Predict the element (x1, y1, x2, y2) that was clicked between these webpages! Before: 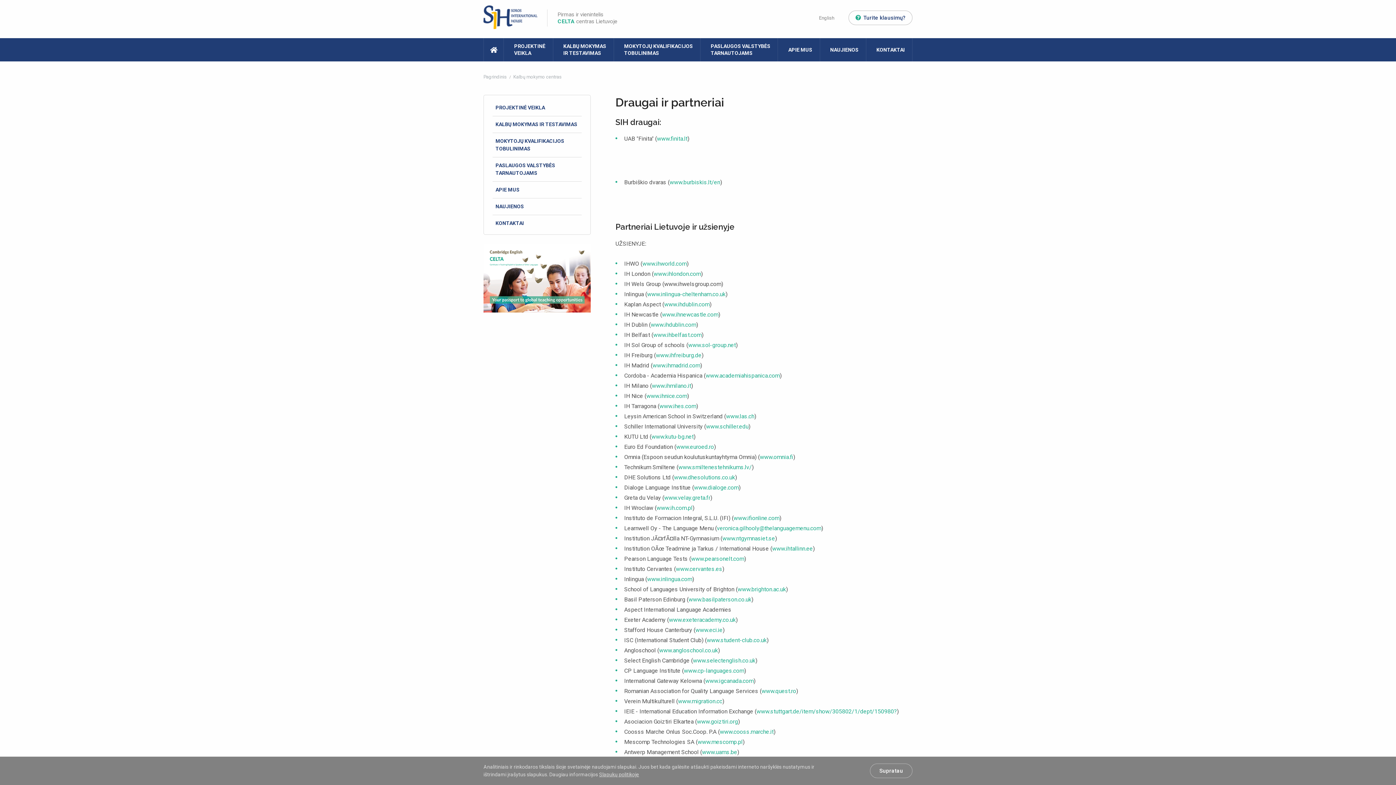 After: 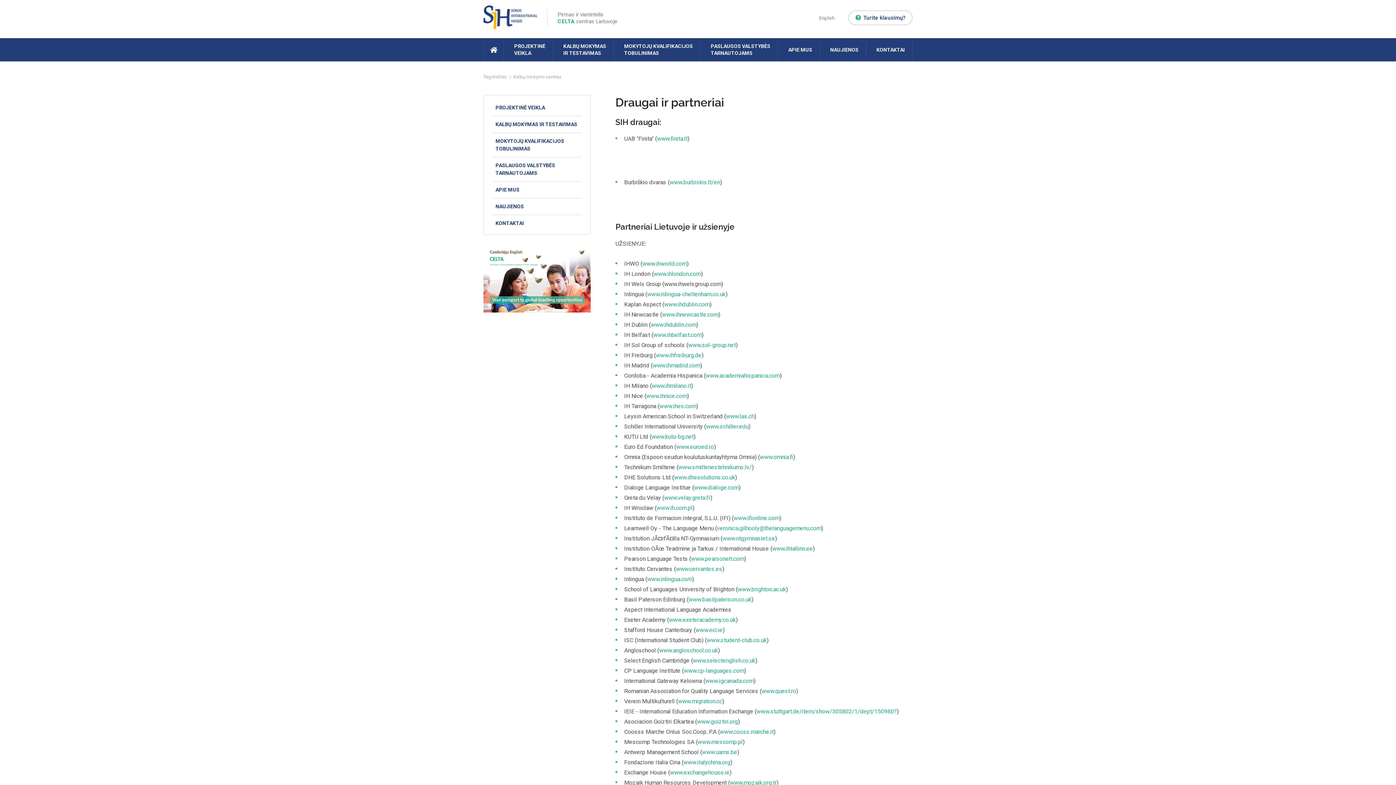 Action: label: Supratau bbox: (870, 764, 912, 778)